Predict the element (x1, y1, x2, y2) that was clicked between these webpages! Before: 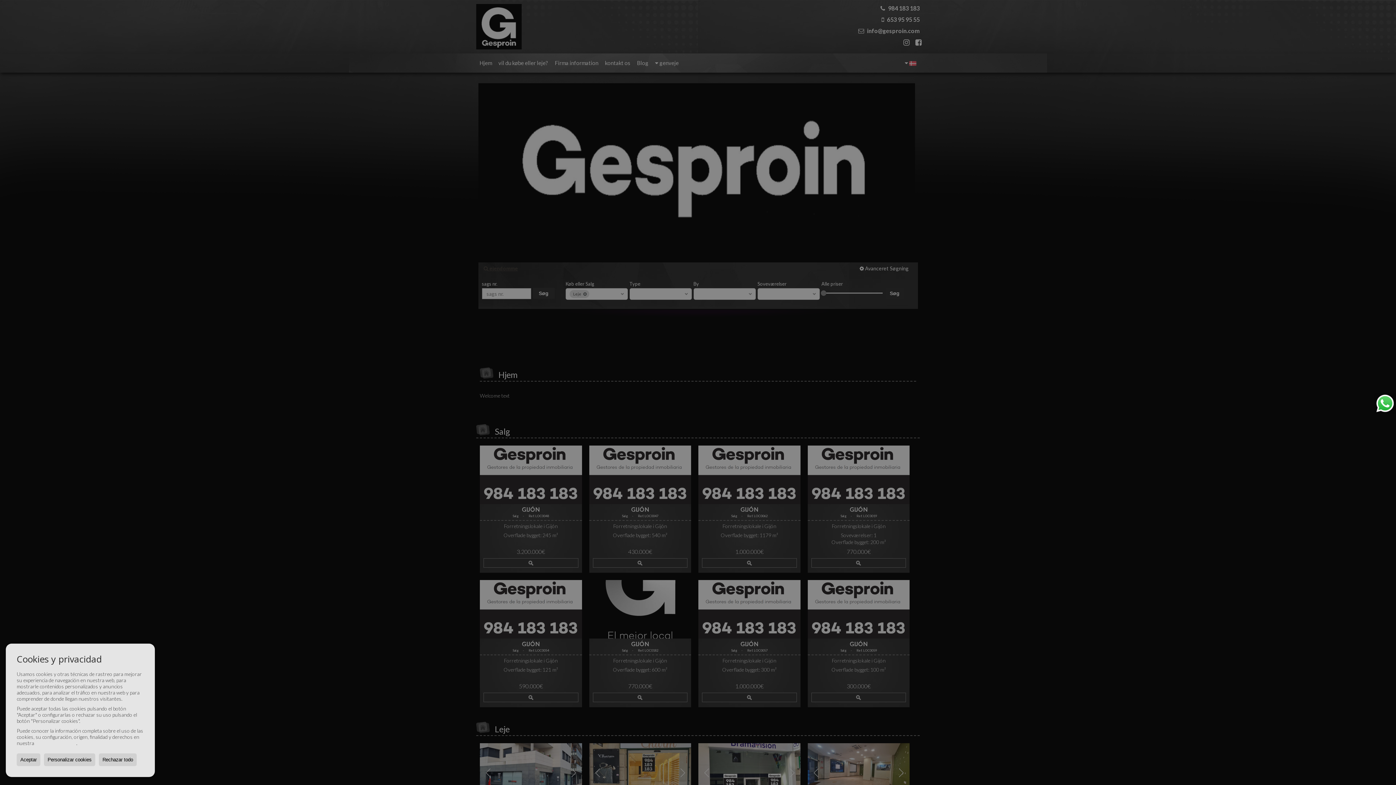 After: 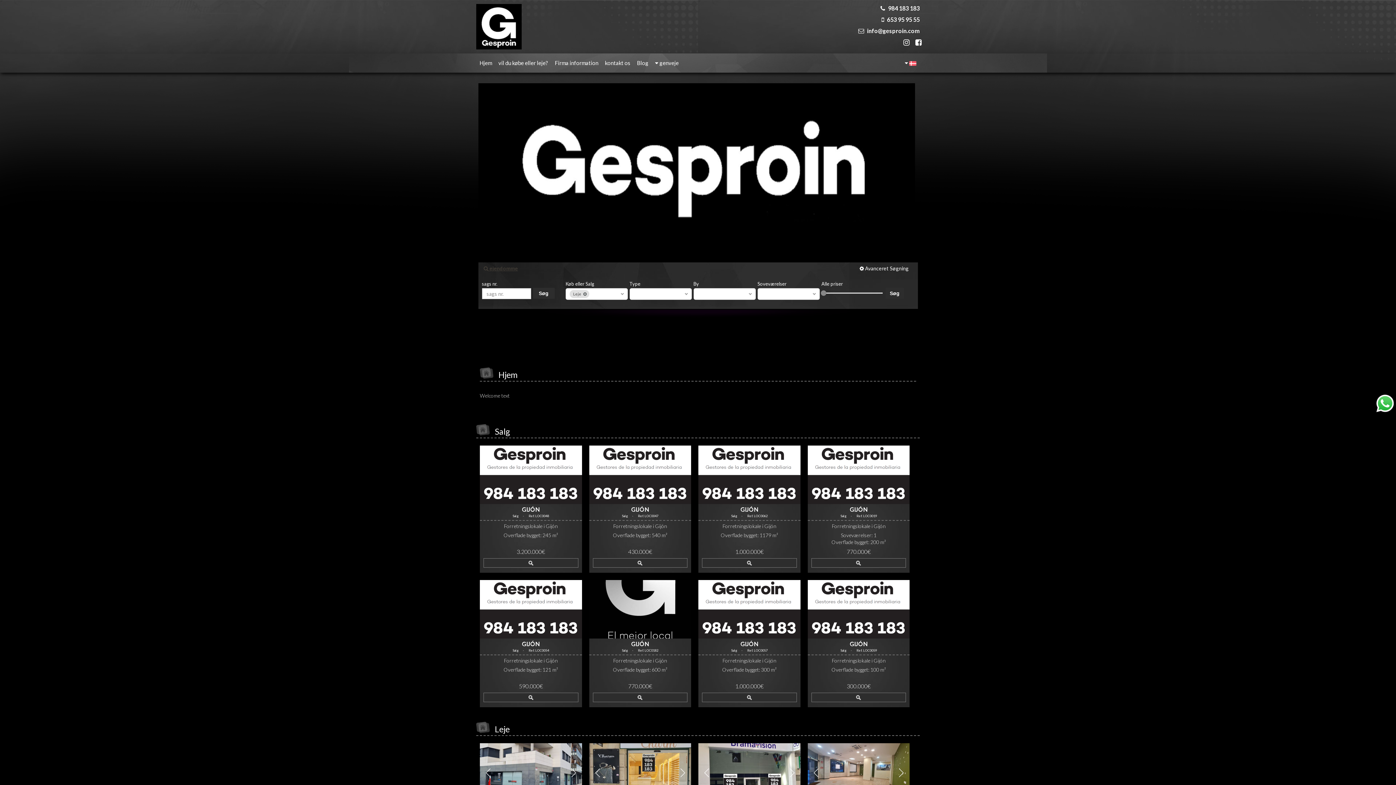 Action: bbox: (98, 753, 136, 766) label: Rechazar todo